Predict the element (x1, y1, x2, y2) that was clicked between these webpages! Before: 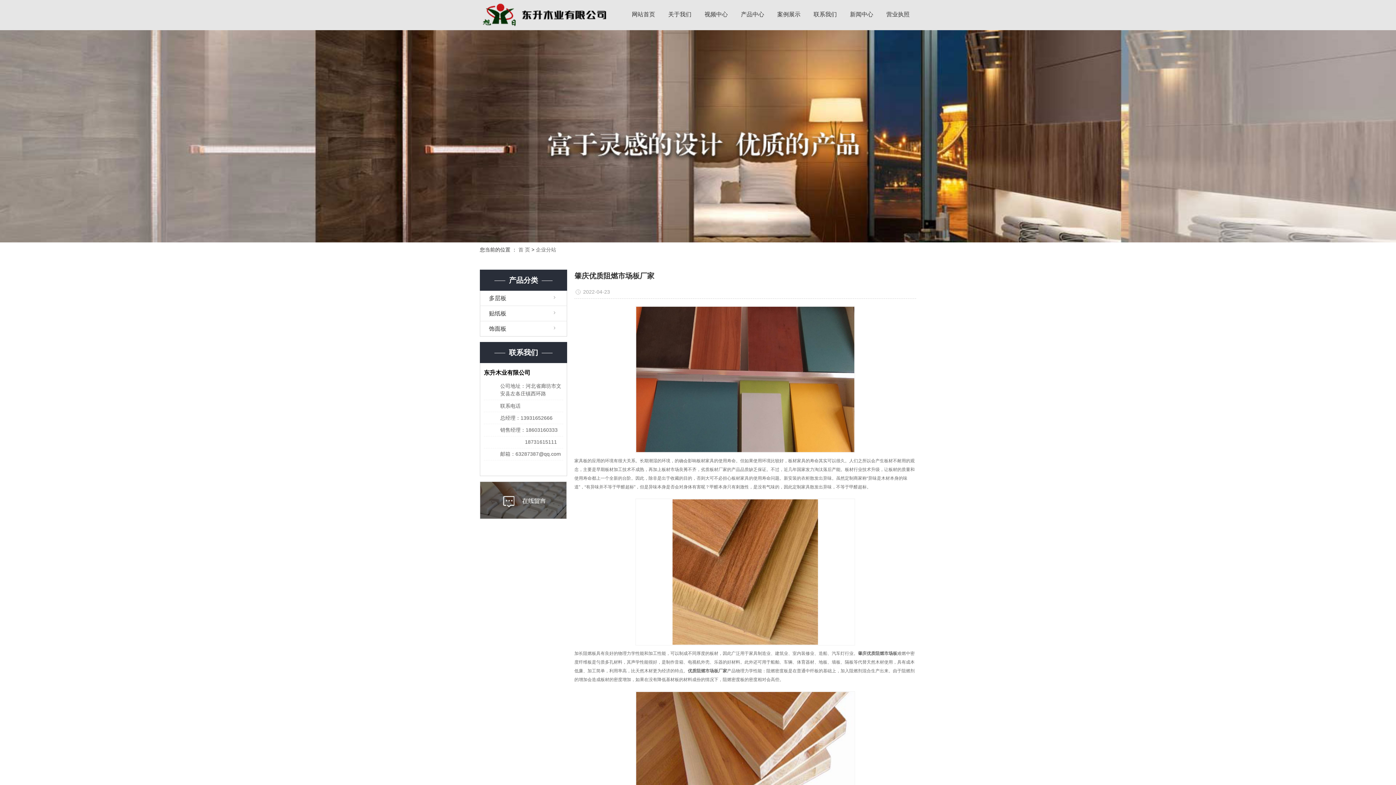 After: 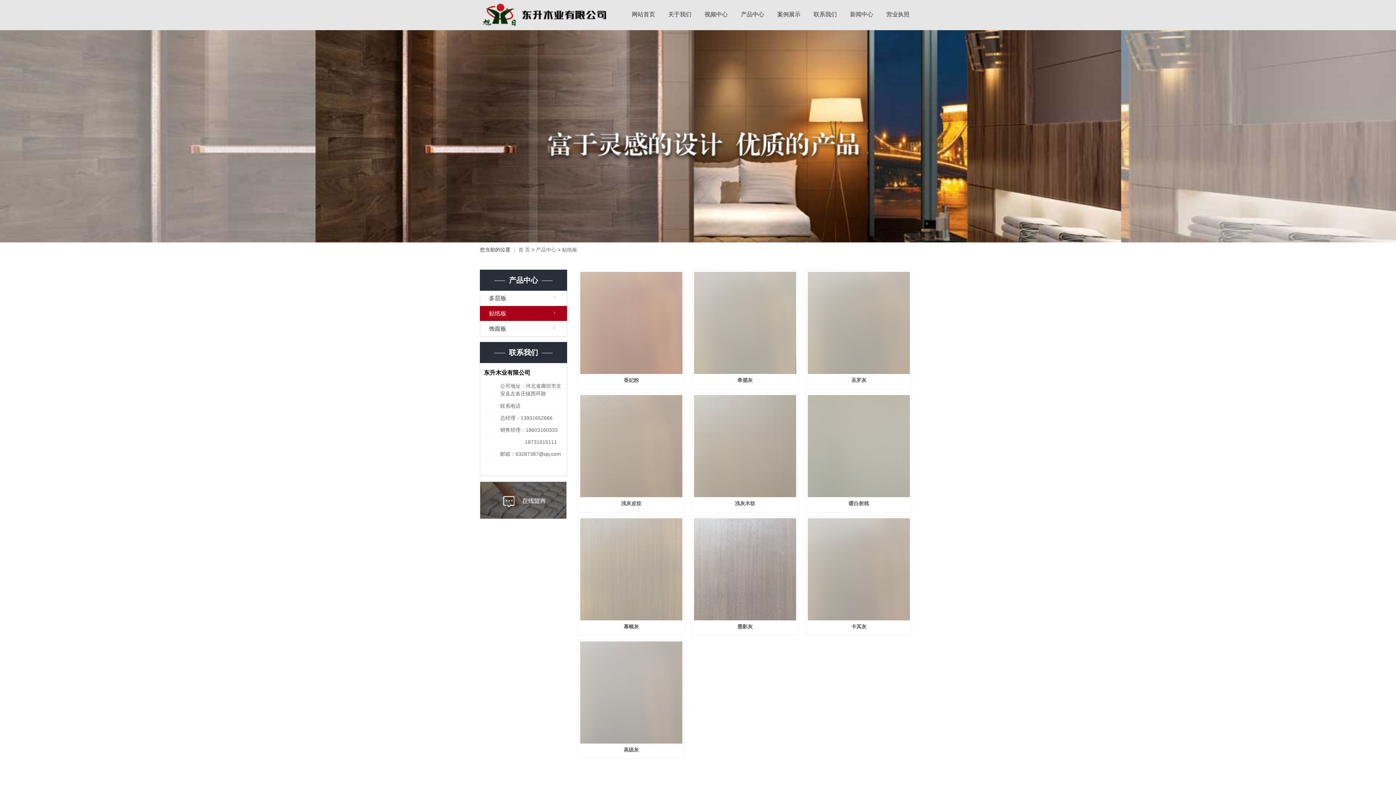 Action: label: 贴纸板 bbox: (480, 306, 567, 321)